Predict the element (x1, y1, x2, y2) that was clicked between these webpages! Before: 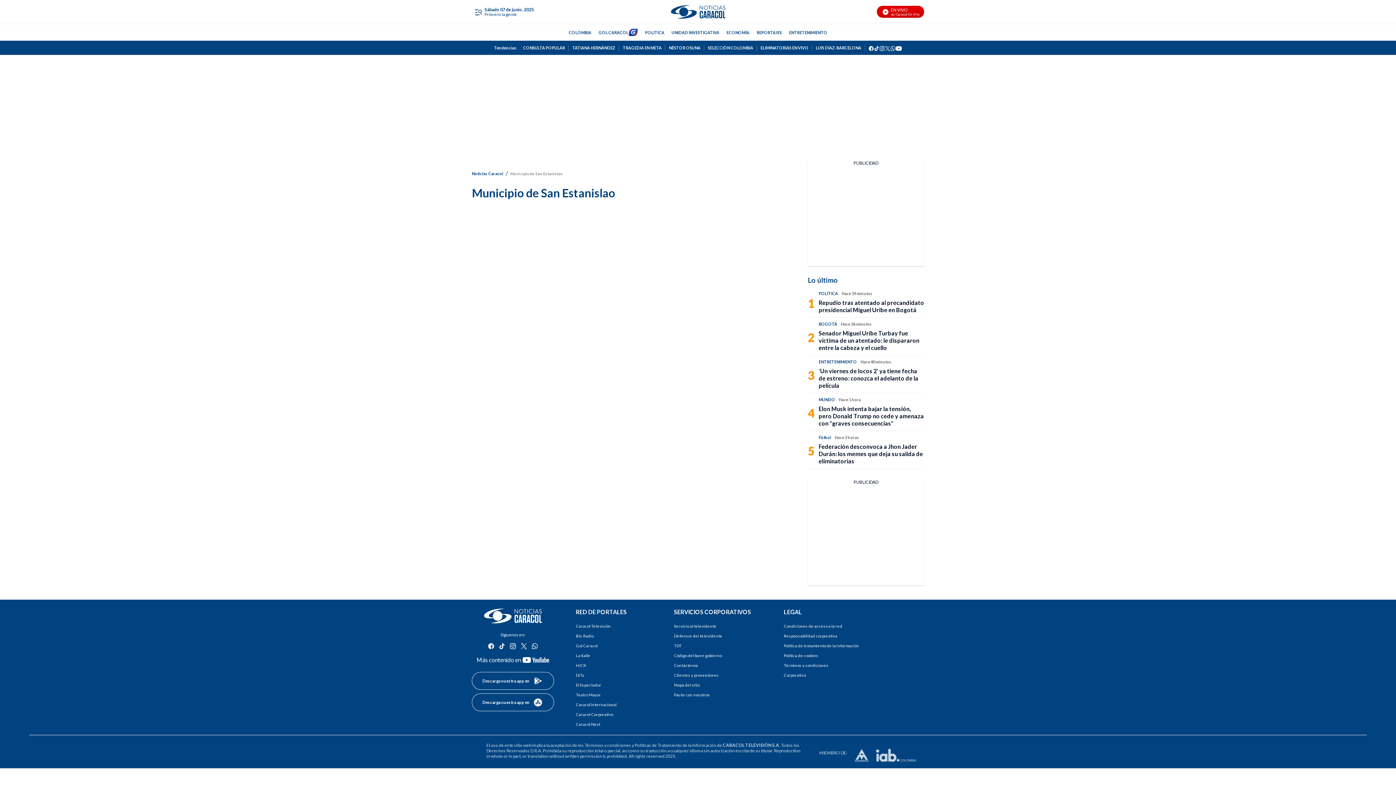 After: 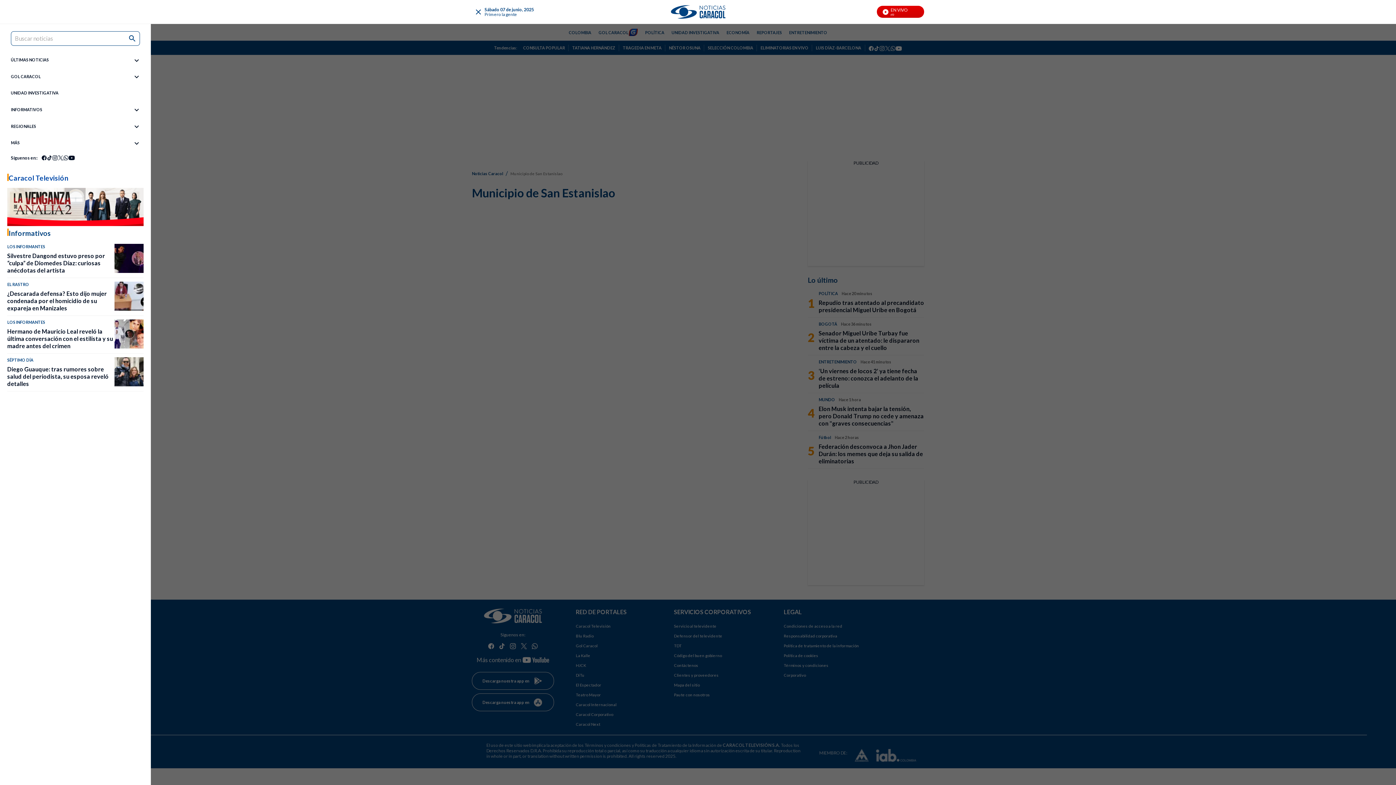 Action: bbox: (472, 6, 484, 17) label: Trigger Menu